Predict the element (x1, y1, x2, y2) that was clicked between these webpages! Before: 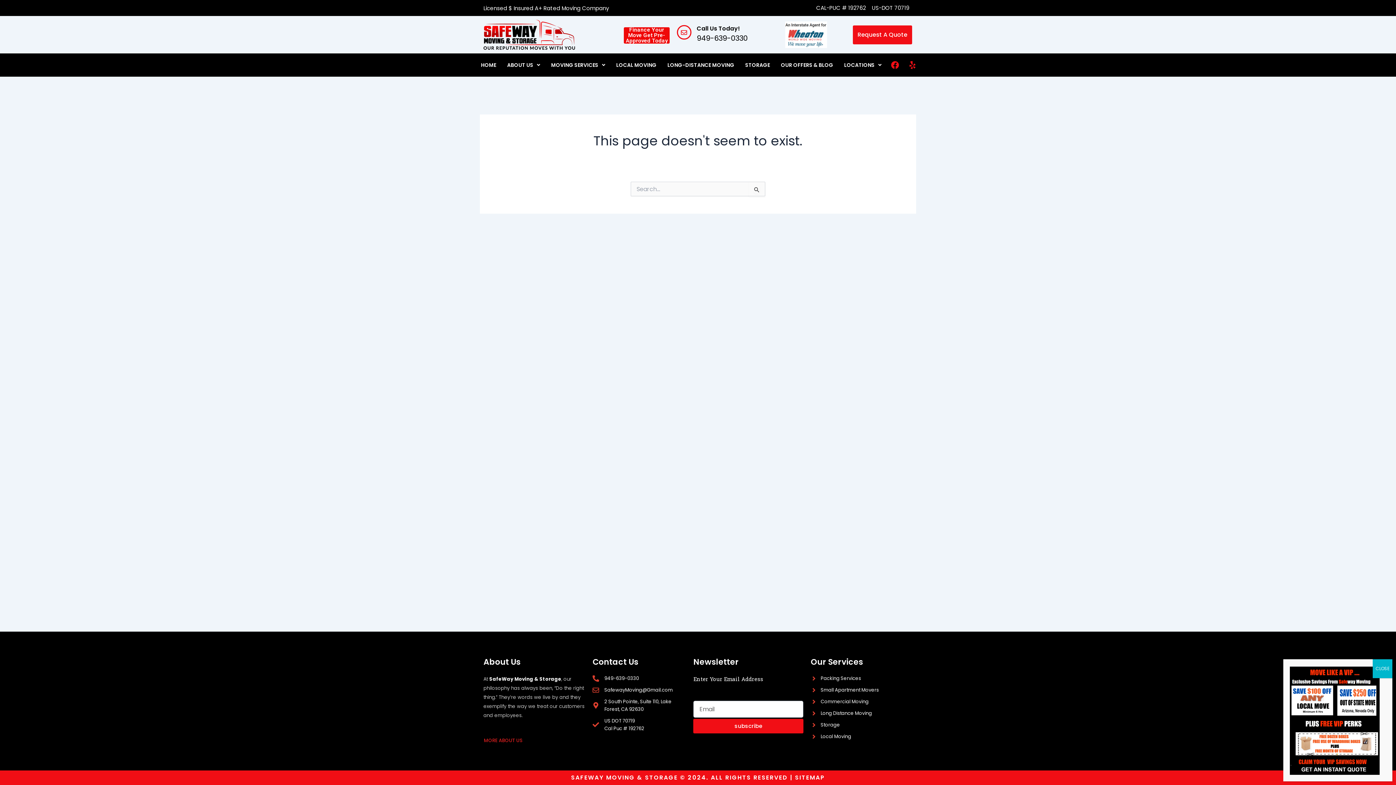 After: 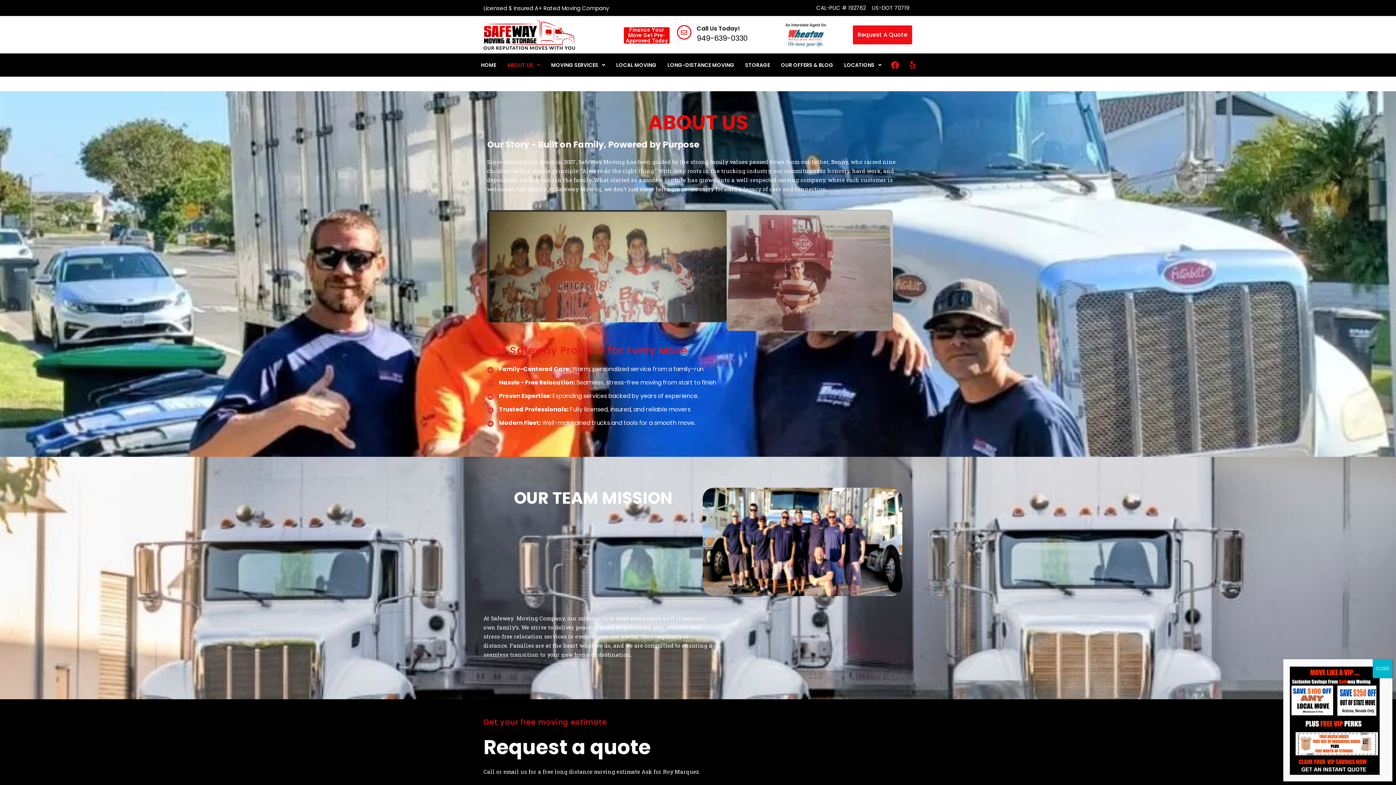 Action: label: ABOUT US bbox: (501, 57, 545, 73)